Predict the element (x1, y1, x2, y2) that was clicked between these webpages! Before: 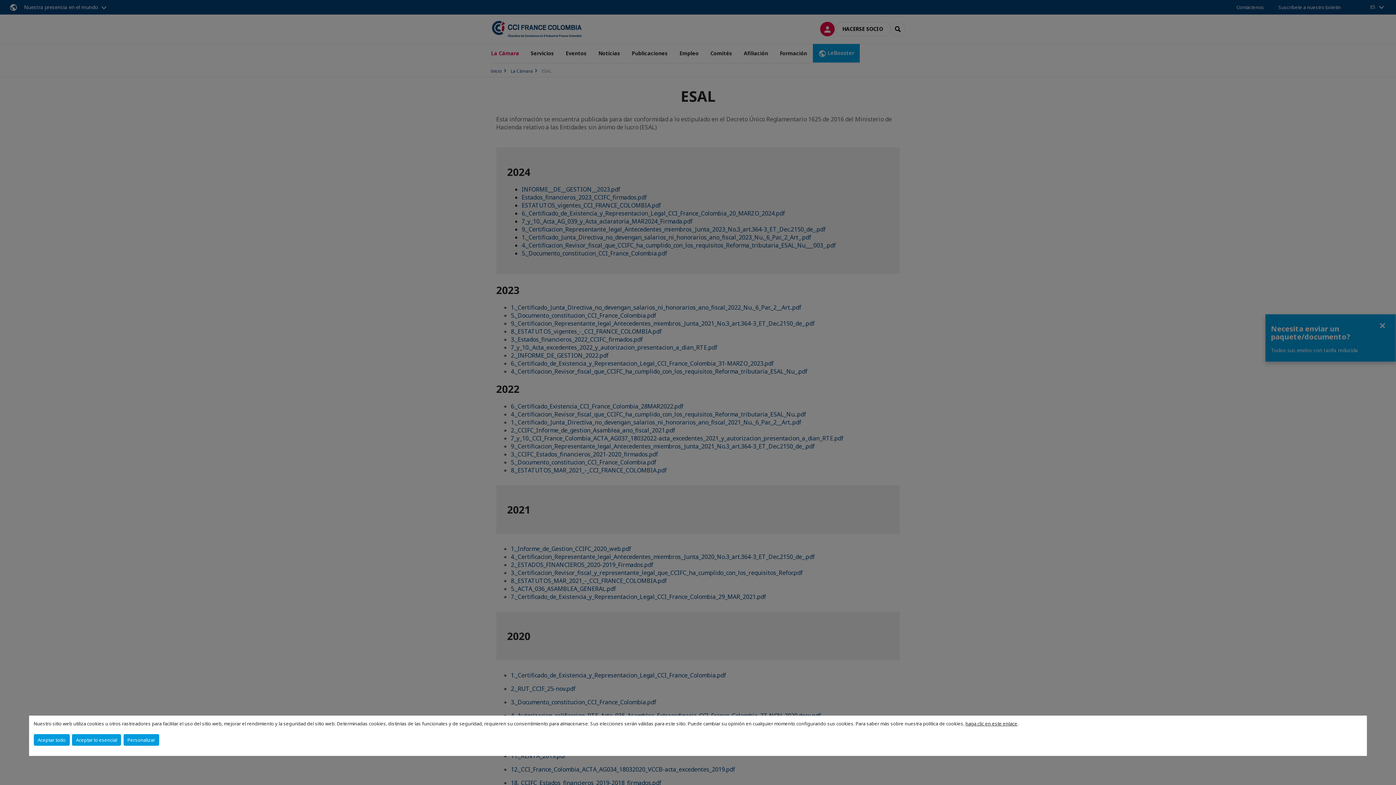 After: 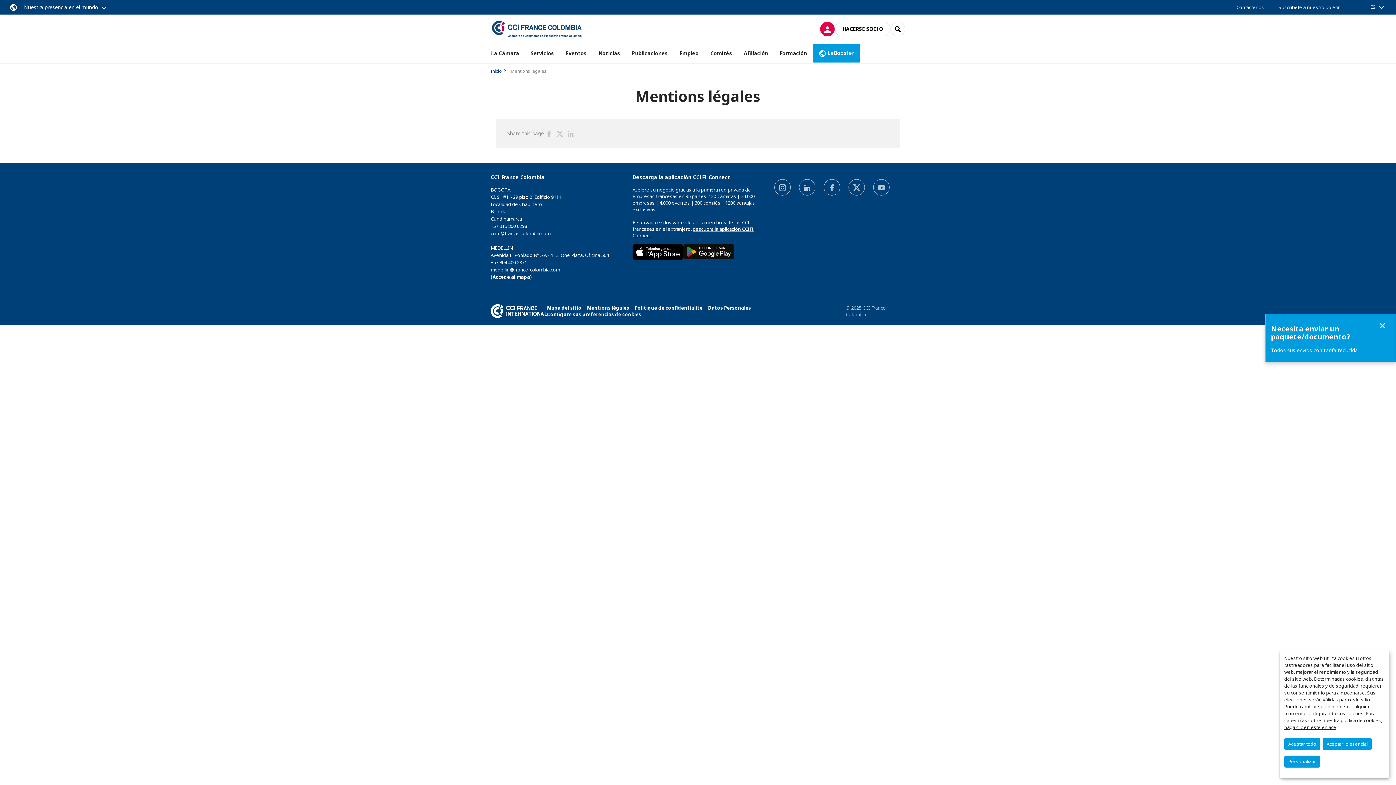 Action: label: haga clic en este enlace bbox: (965, 720, 1017, 727)